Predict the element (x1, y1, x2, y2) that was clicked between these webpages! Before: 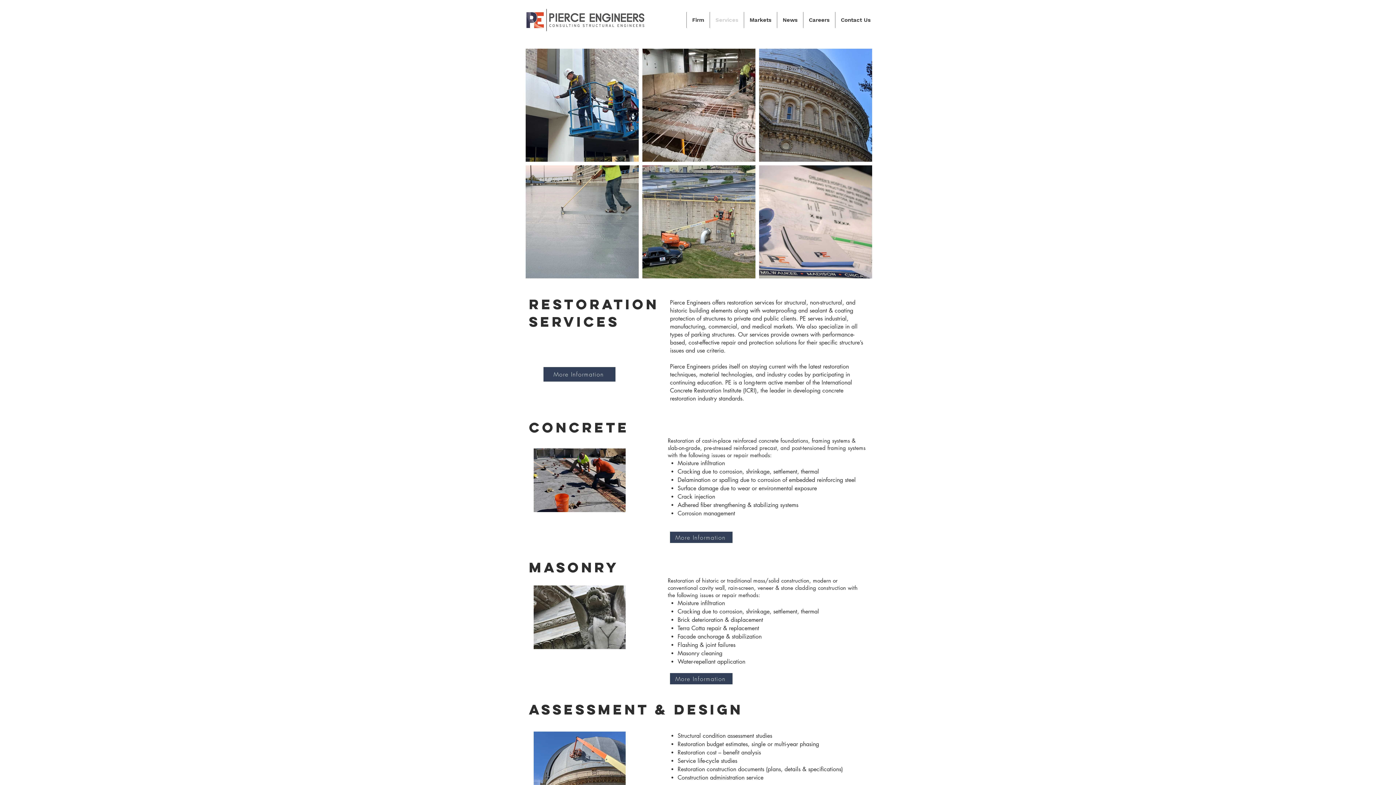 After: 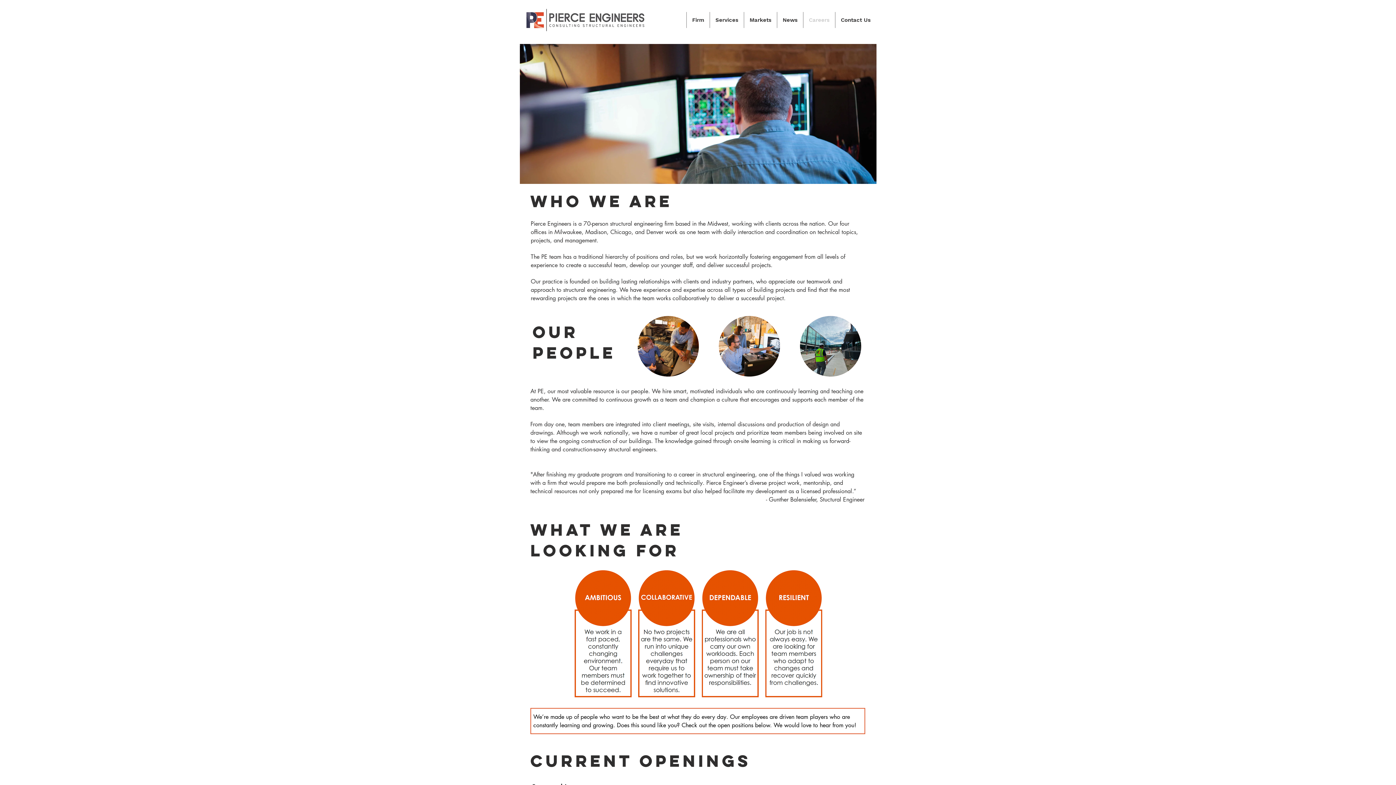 Action: bbox: (803, 12, 835, 28) label: Careers